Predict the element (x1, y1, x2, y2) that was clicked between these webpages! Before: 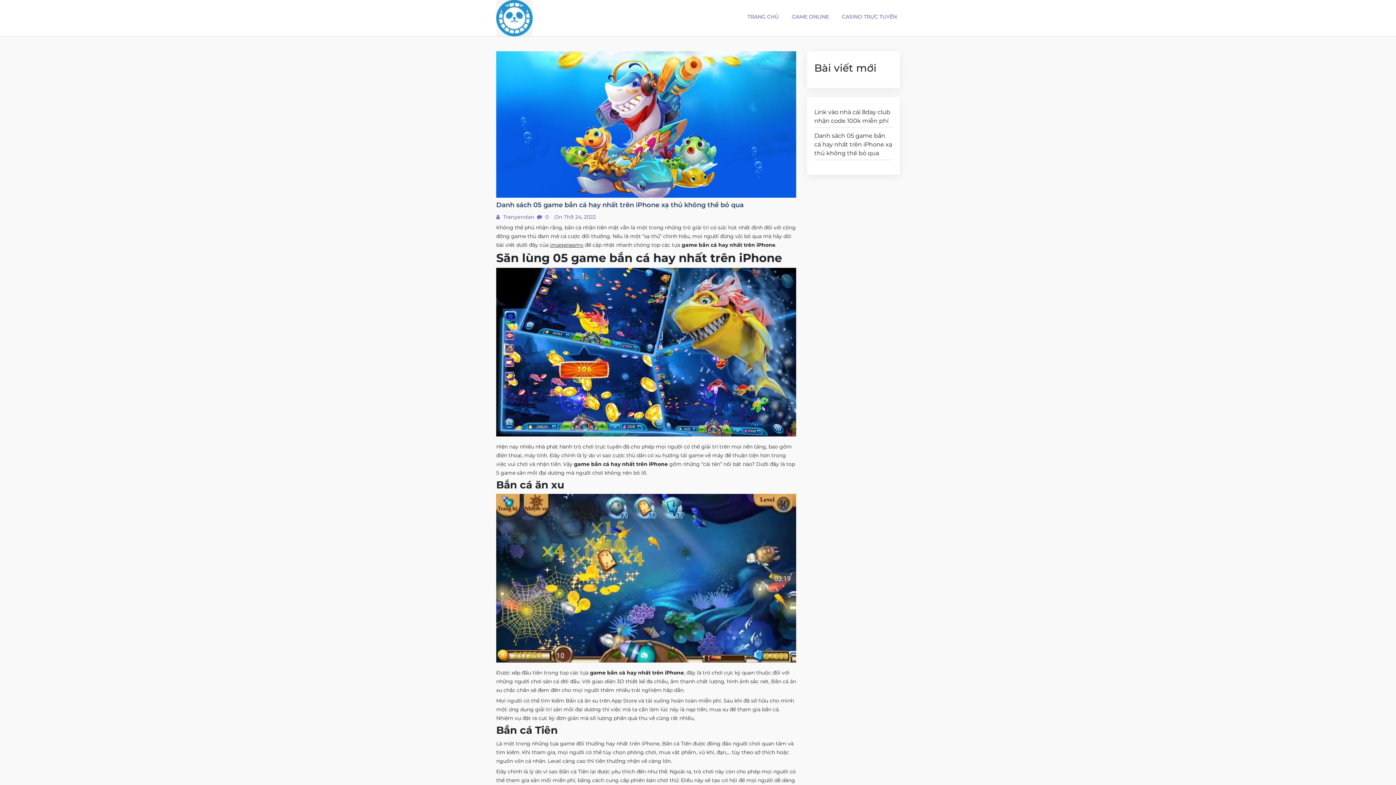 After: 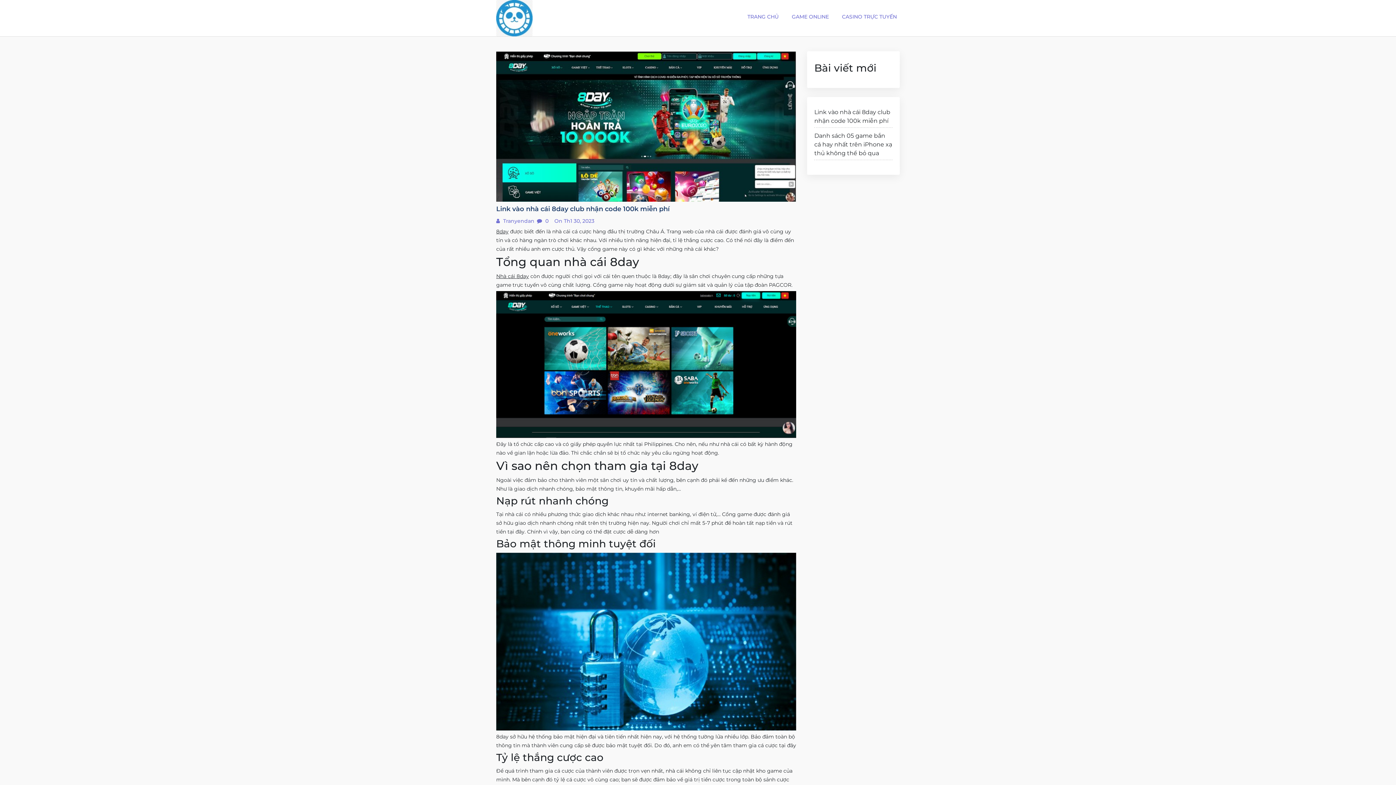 Action: label: Link vào nhà cái 8day club nhận code 100k miễn phí bbox: (814, 108, 892, 128)